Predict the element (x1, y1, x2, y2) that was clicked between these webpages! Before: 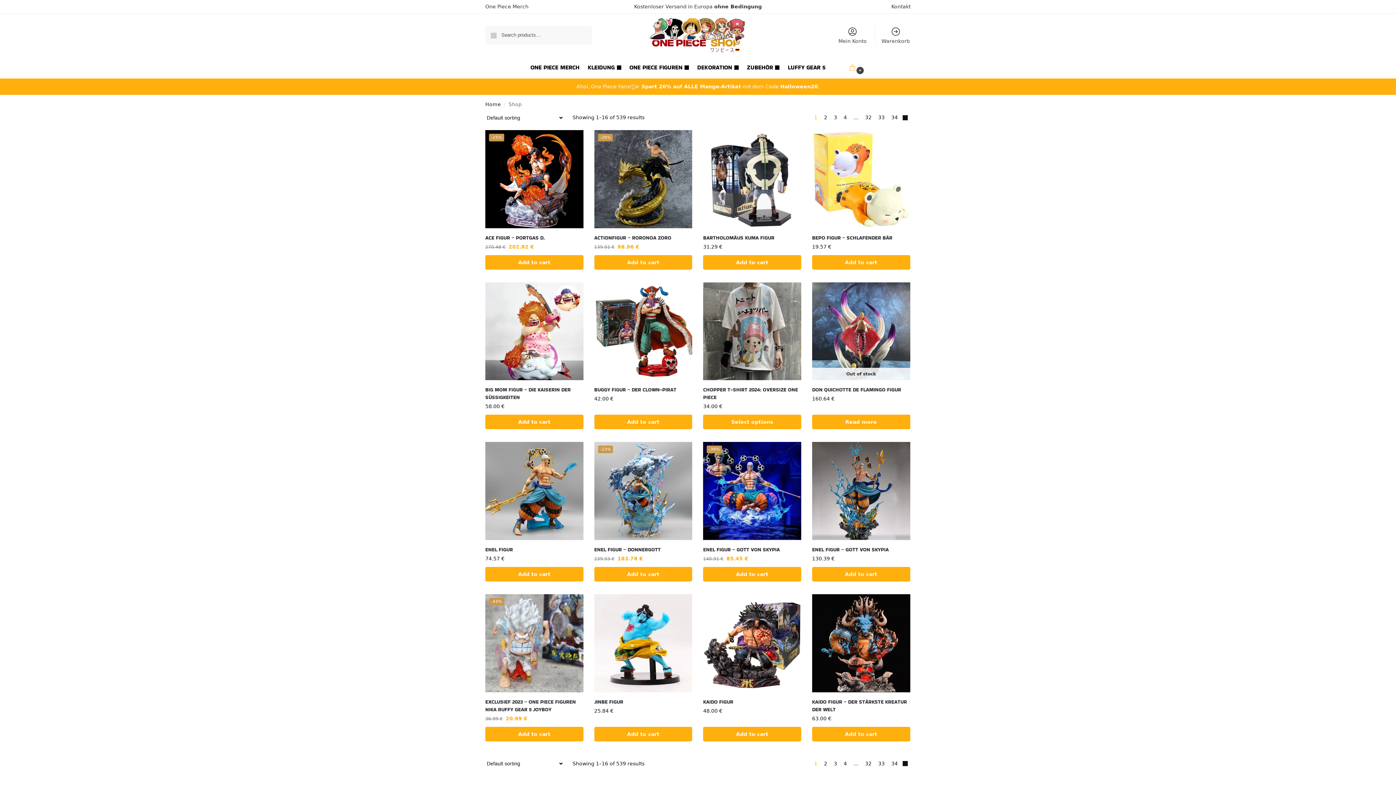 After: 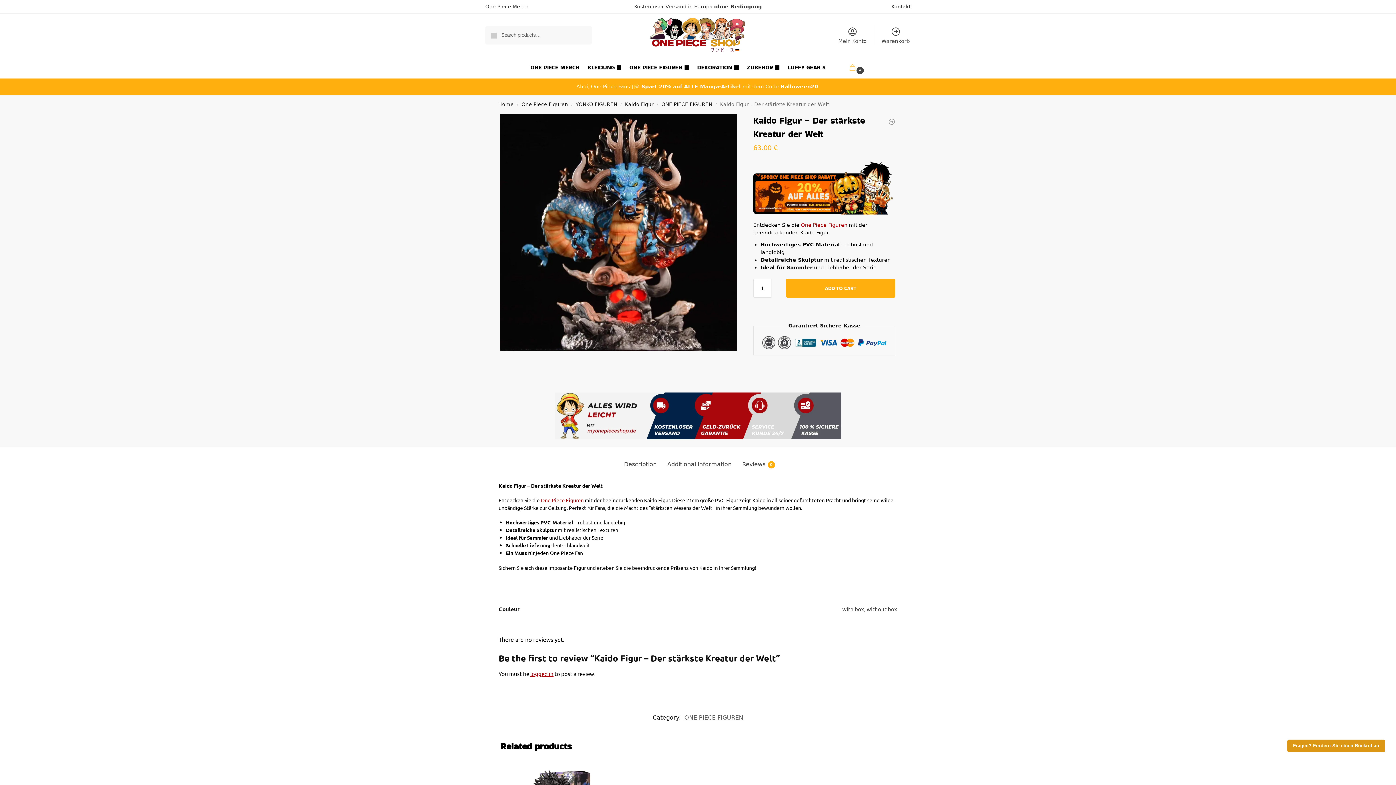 Action: bbox: (812, 594, 910, 692)